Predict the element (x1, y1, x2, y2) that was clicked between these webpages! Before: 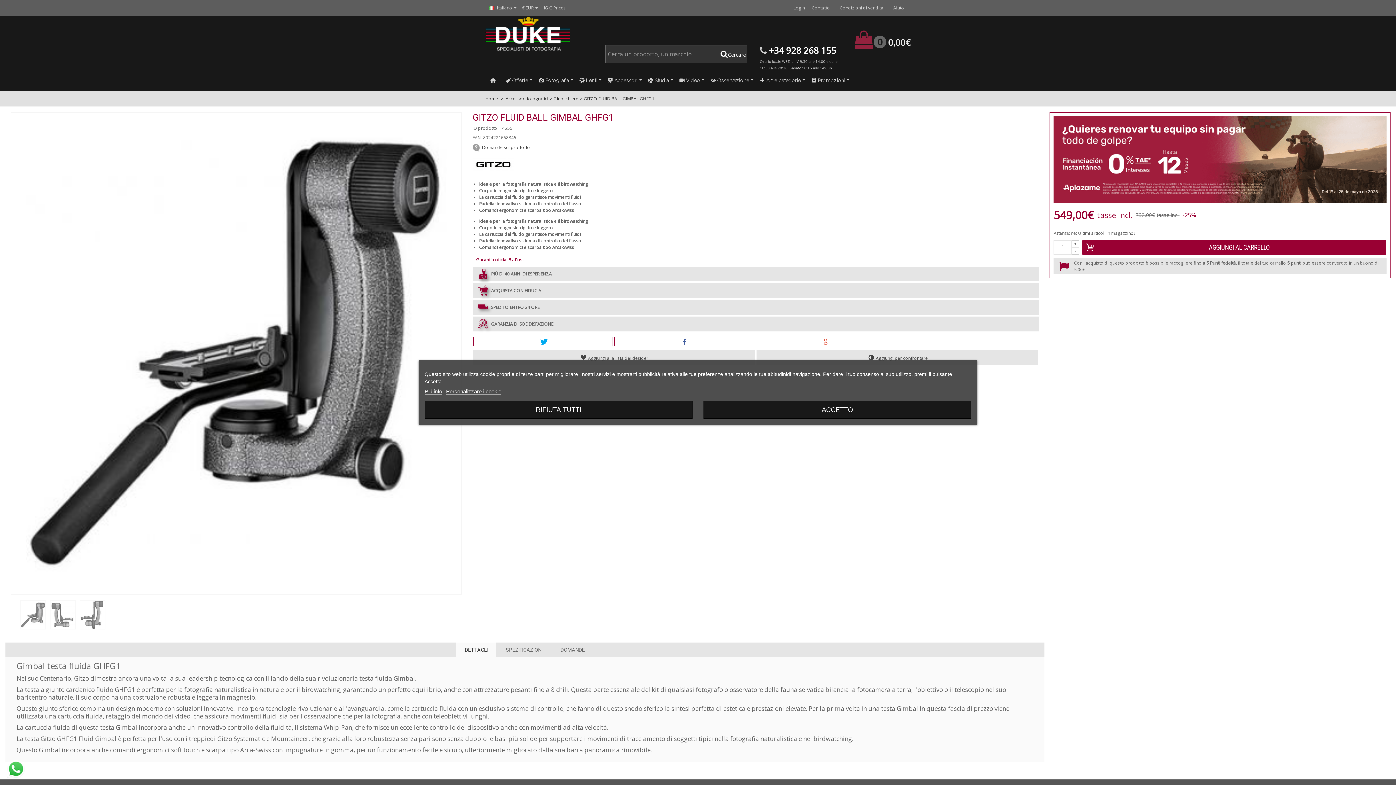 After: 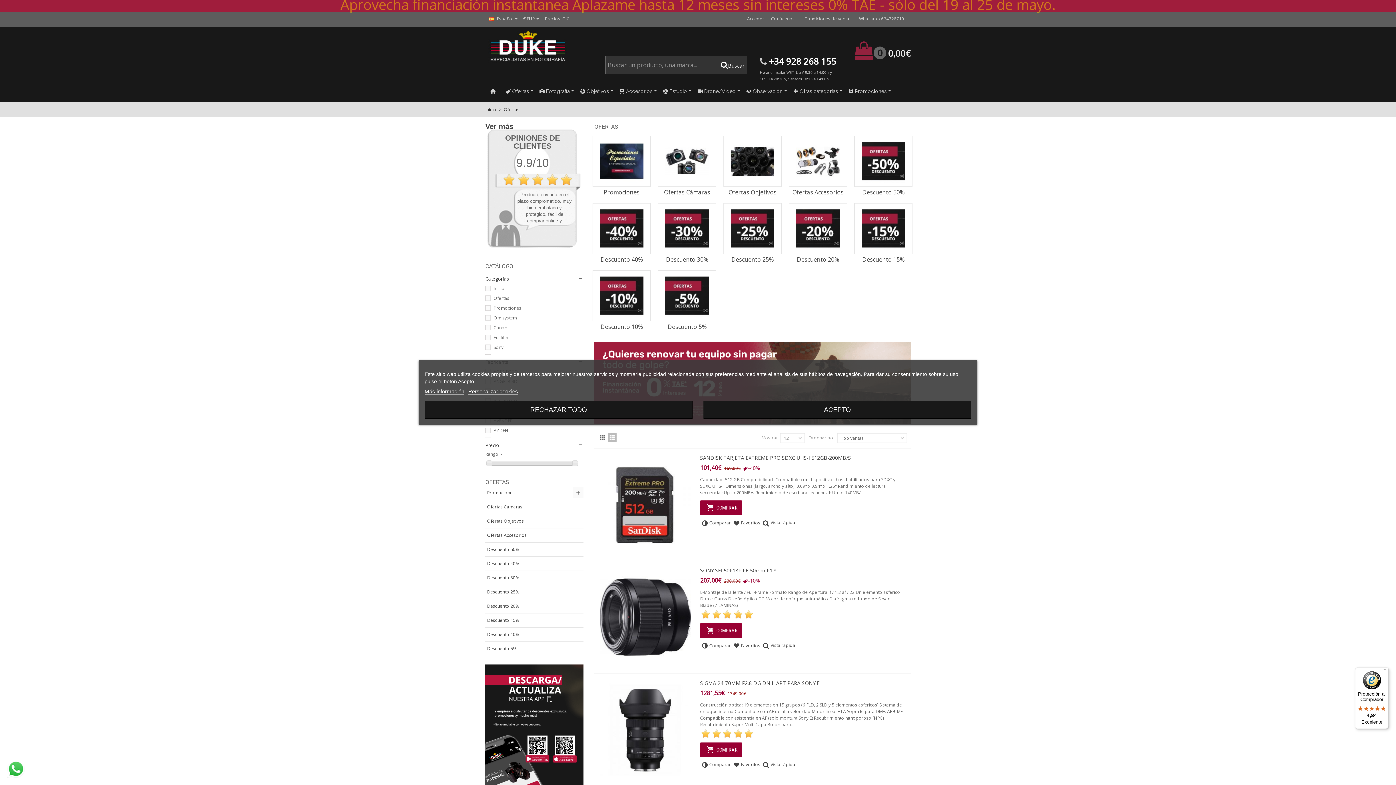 Action: bbox: (1053, 156, 1386, 162)